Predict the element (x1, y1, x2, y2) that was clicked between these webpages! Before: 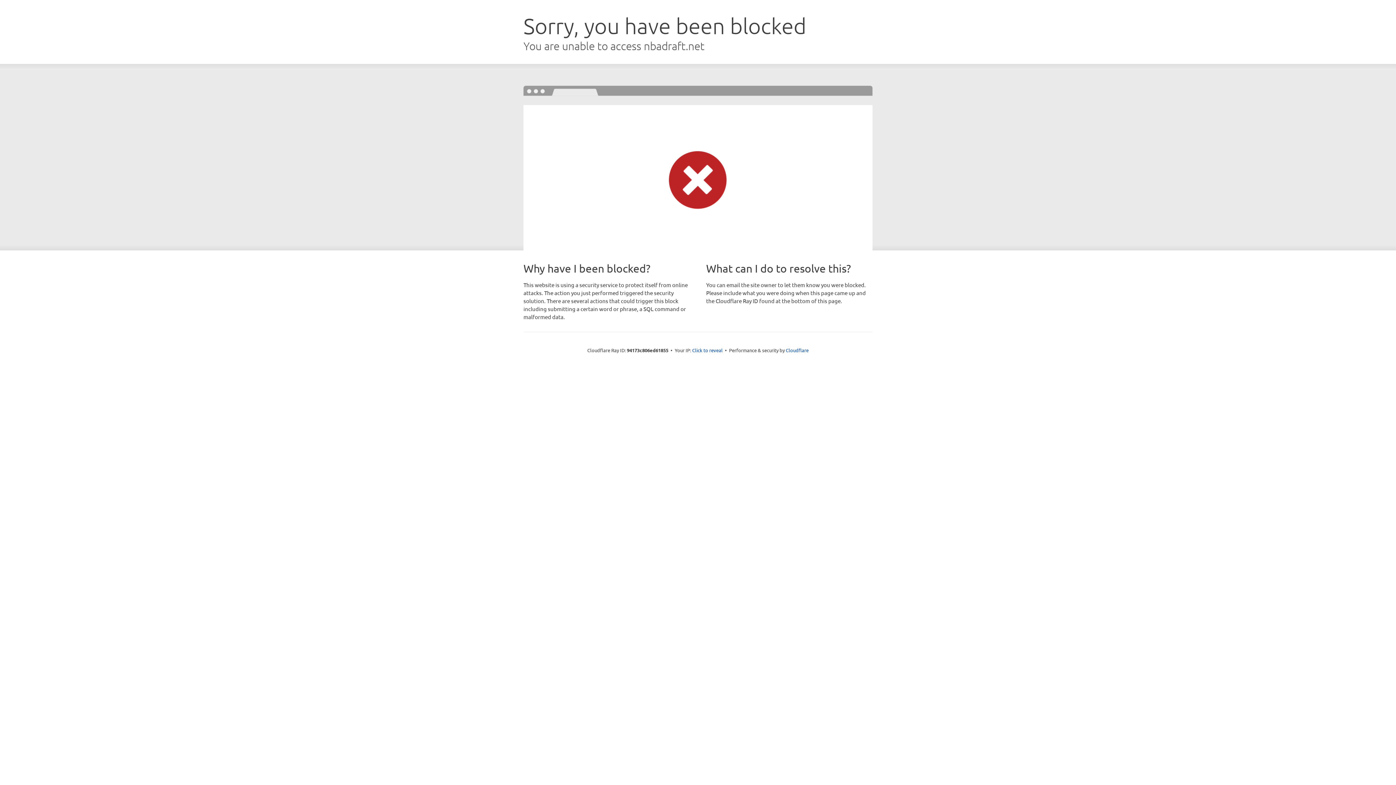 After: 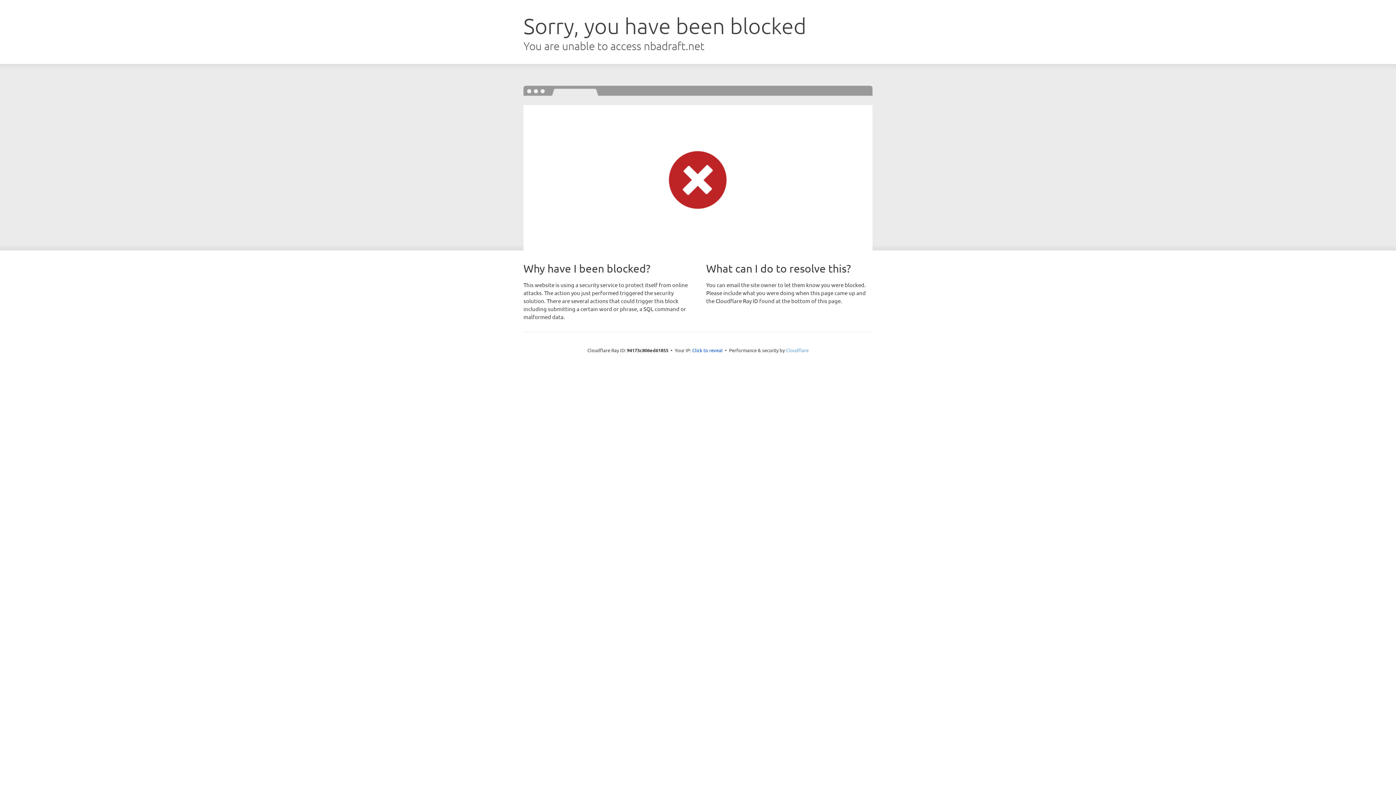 Action: label: Cloudflare bbox: (786, 347, 808, 353)